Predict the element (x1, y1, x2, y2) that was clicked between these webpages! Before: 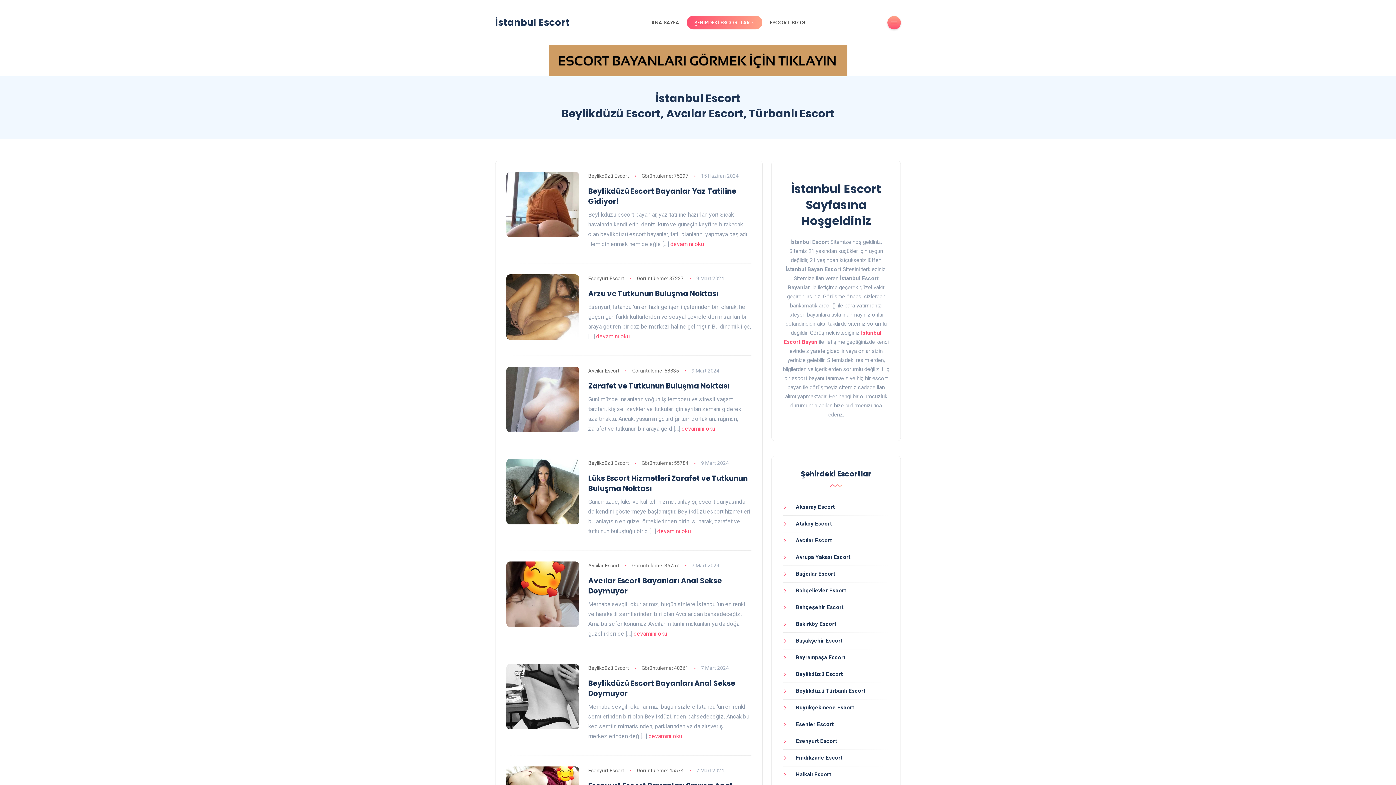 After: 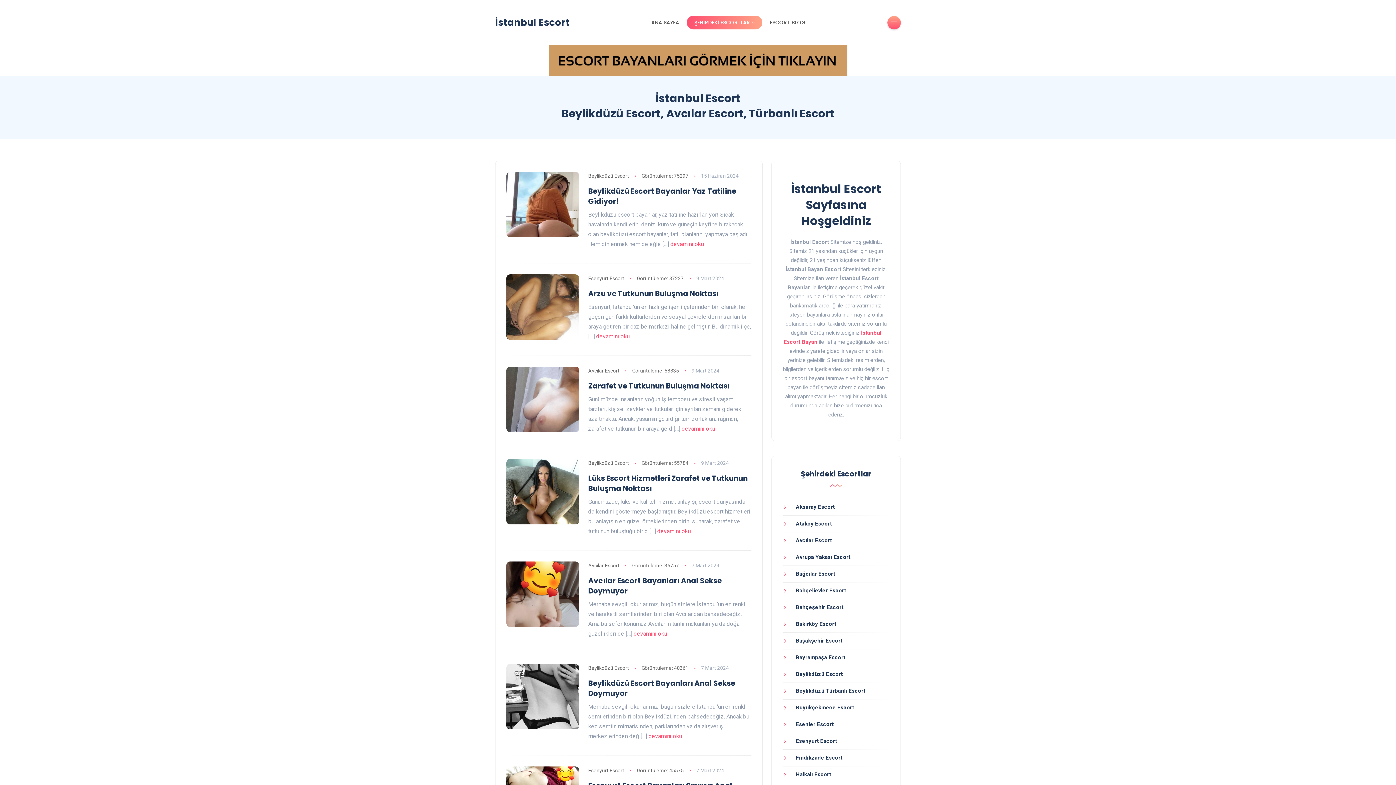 Action: label: Avcılar Escort bbox: (588, 562, 619, 568)